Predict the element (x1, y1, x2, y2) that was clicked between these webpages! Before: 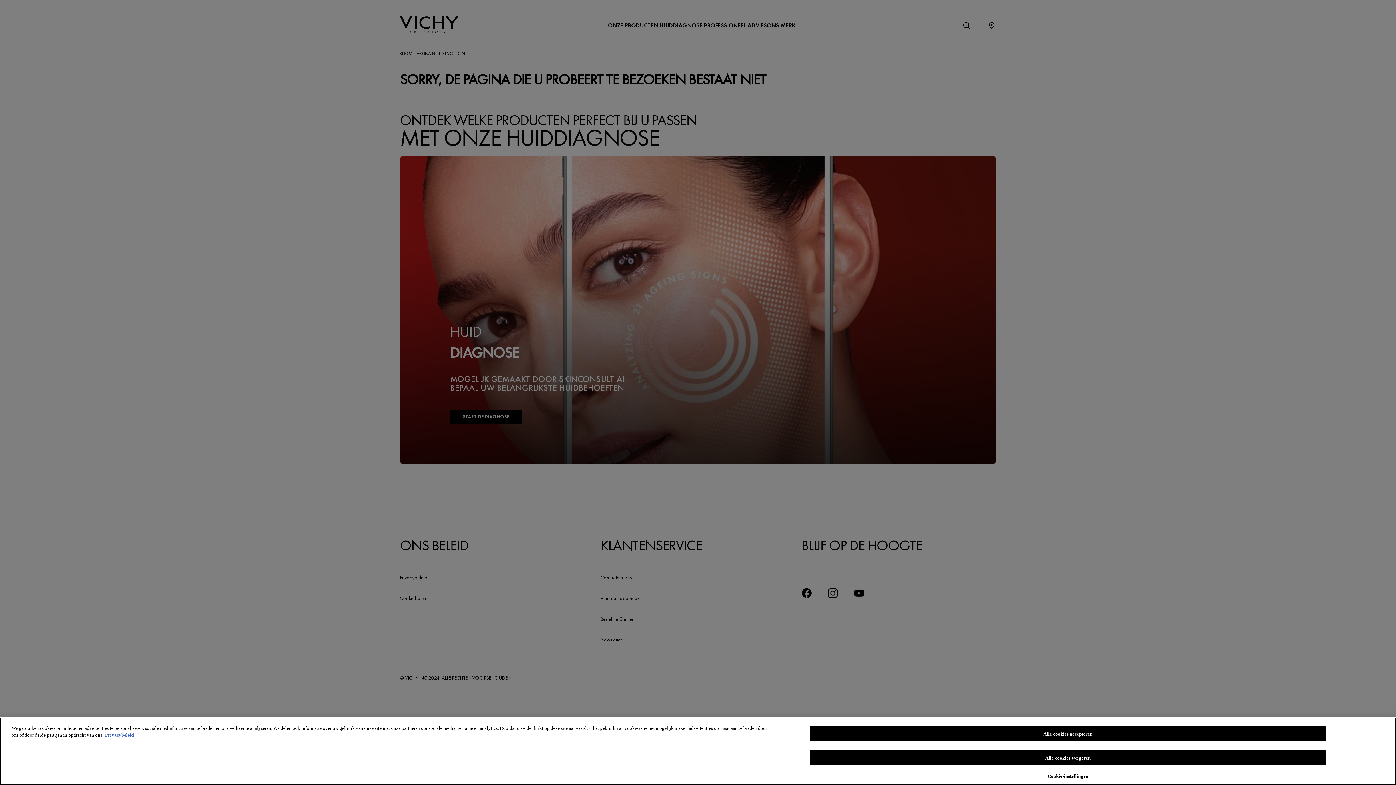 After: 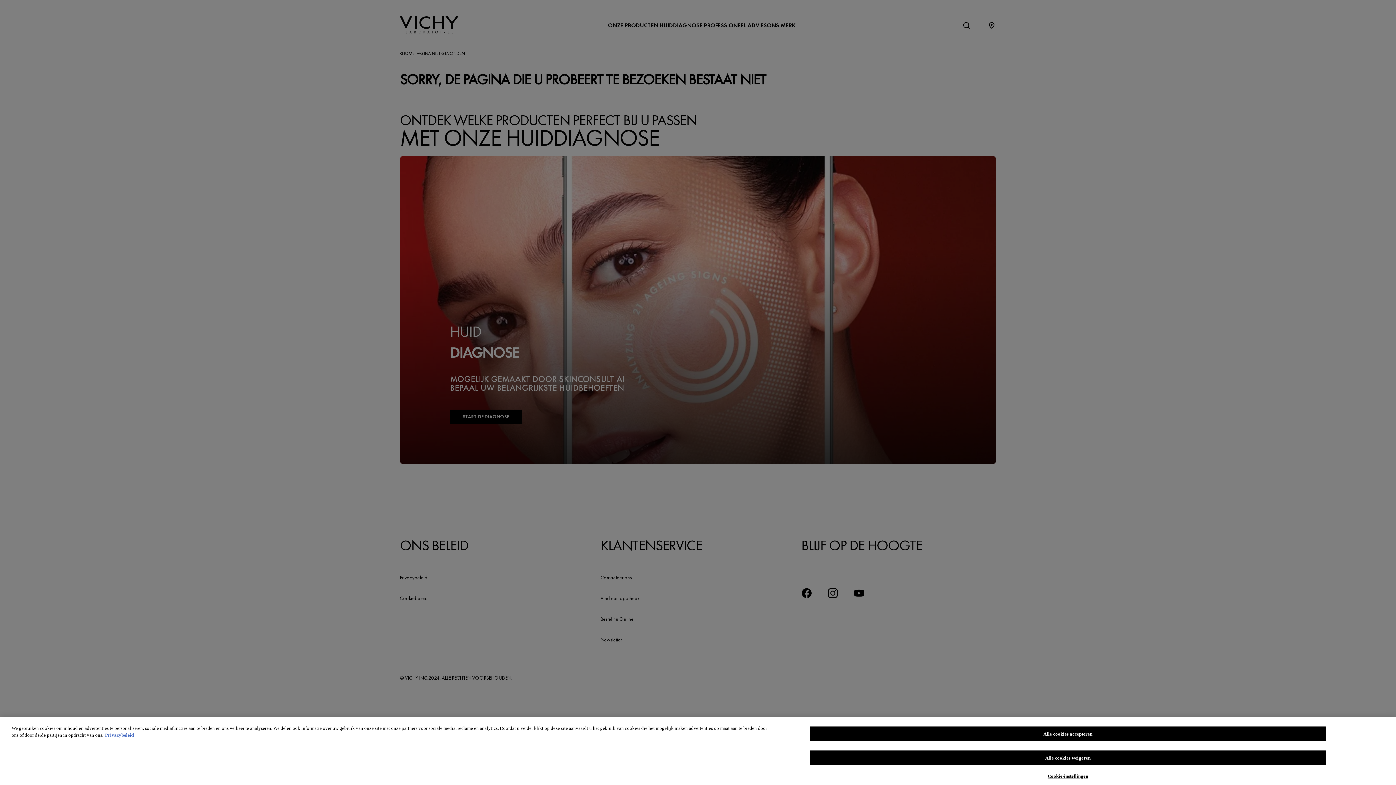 Action: label: Meer informatie over uw privacy, opent in een nieuw tabblad bbox: (105, 732, 133, 738)